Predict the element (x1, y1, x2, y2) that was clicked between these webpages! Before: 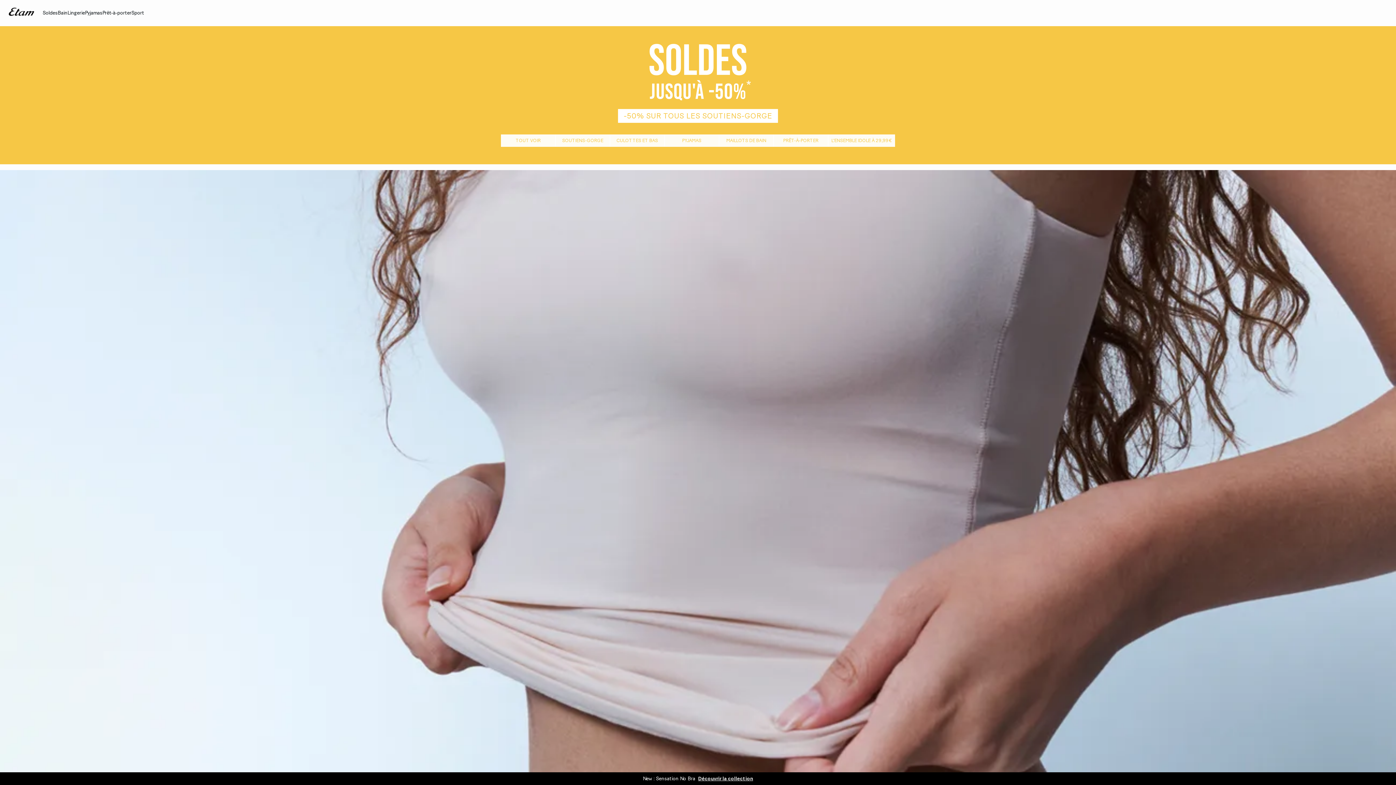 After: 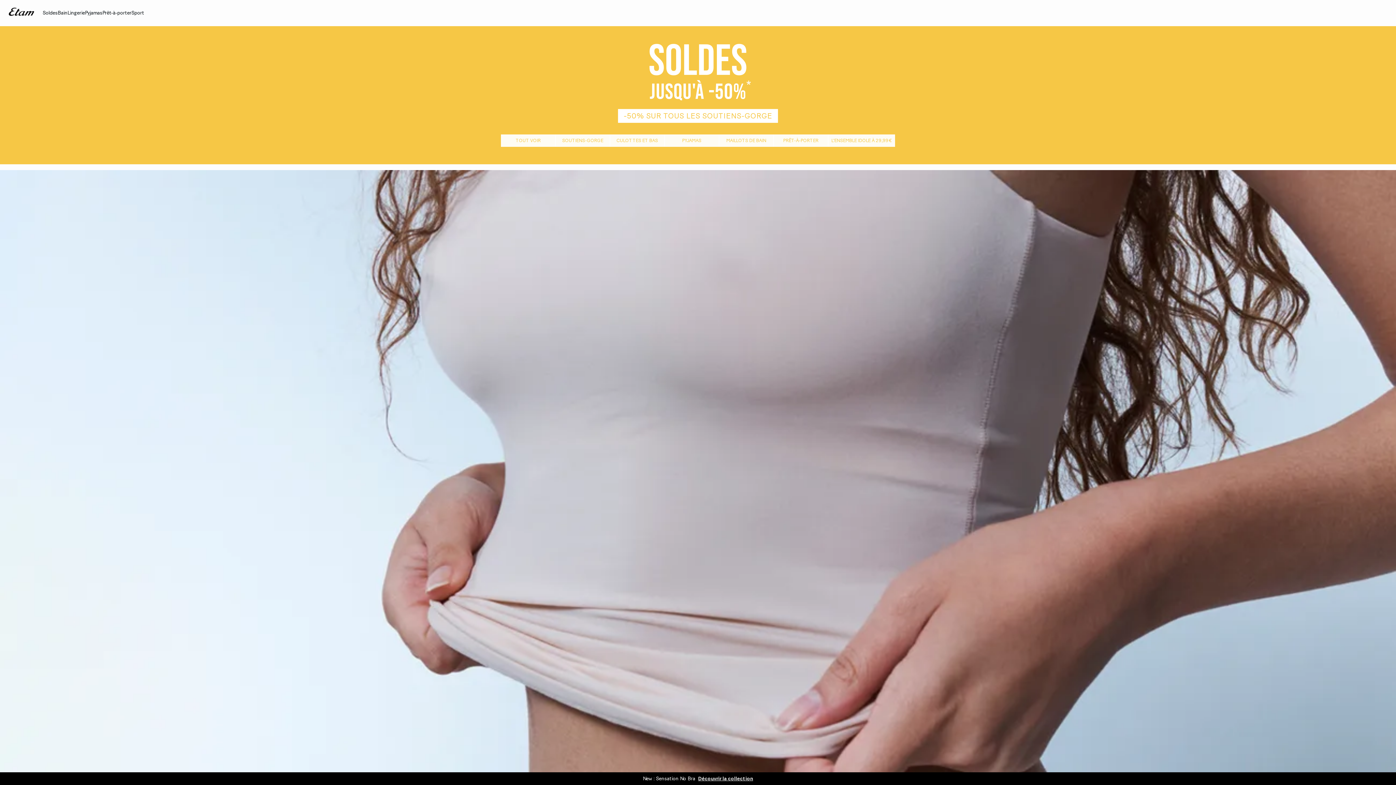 Action: bbox: (8, 6, 34, 19)